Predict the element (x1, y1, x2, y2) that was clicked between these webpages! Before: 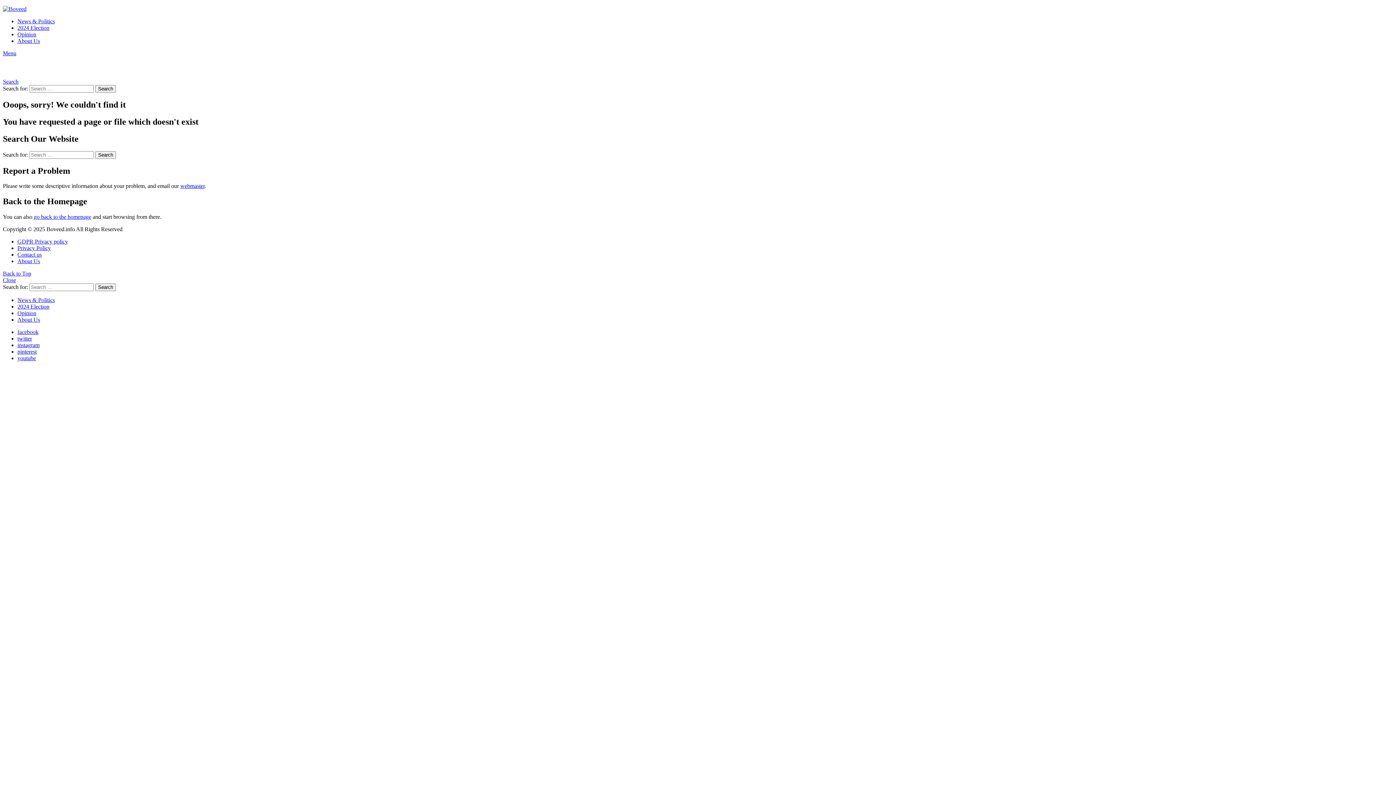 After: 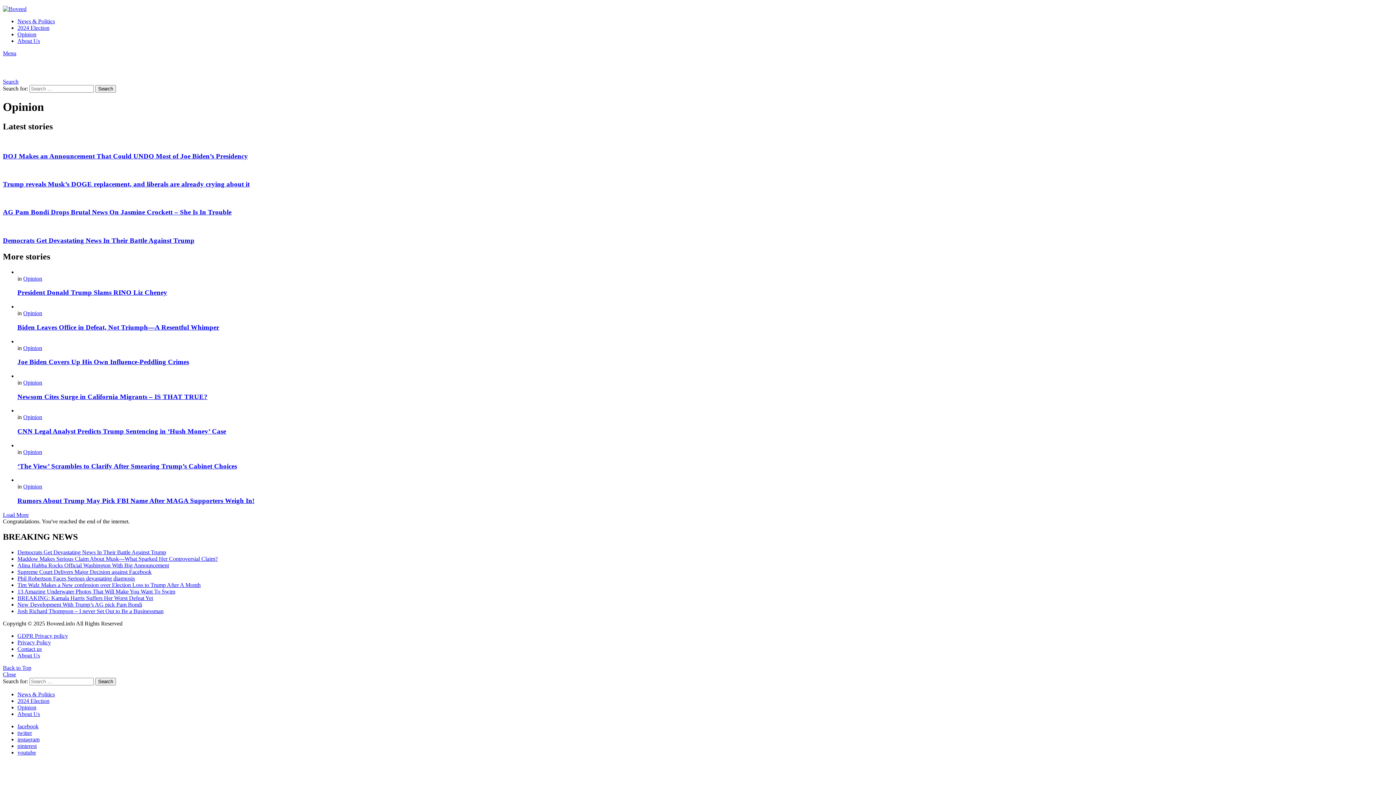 Action: bbox: (17, 310, 36, 316) label: Opinion